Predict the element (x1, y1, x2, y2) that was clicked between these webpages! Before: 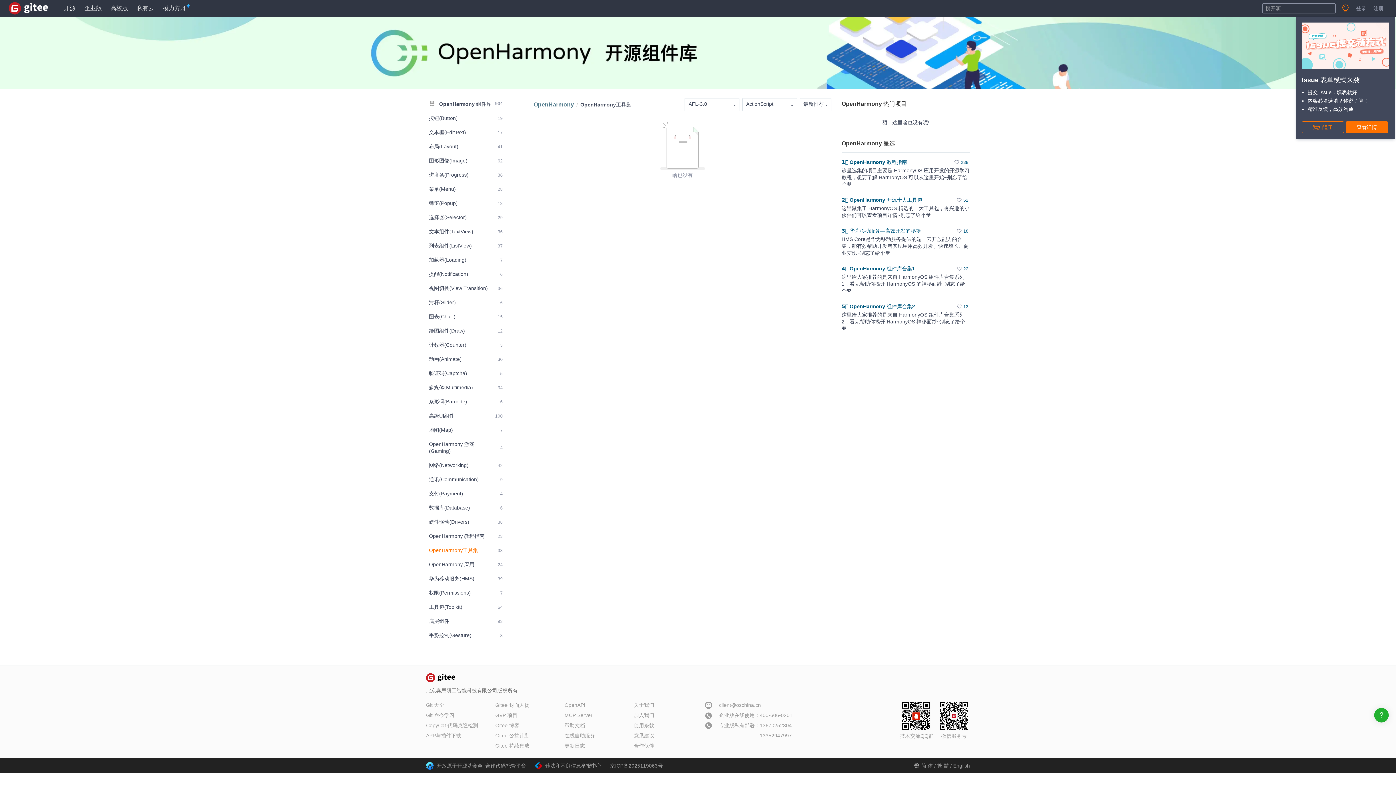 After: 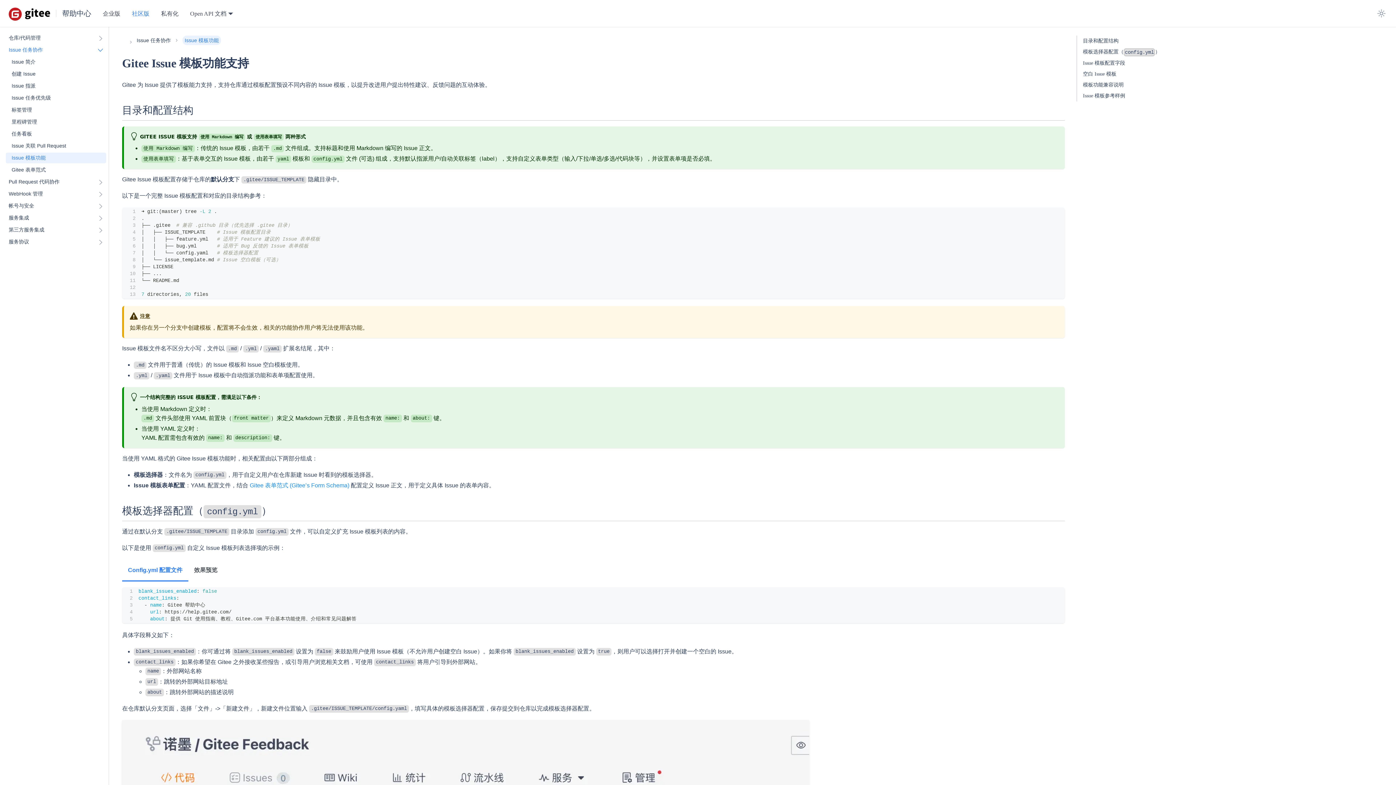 Action: bbox: (1342, 4, 1349, 12)